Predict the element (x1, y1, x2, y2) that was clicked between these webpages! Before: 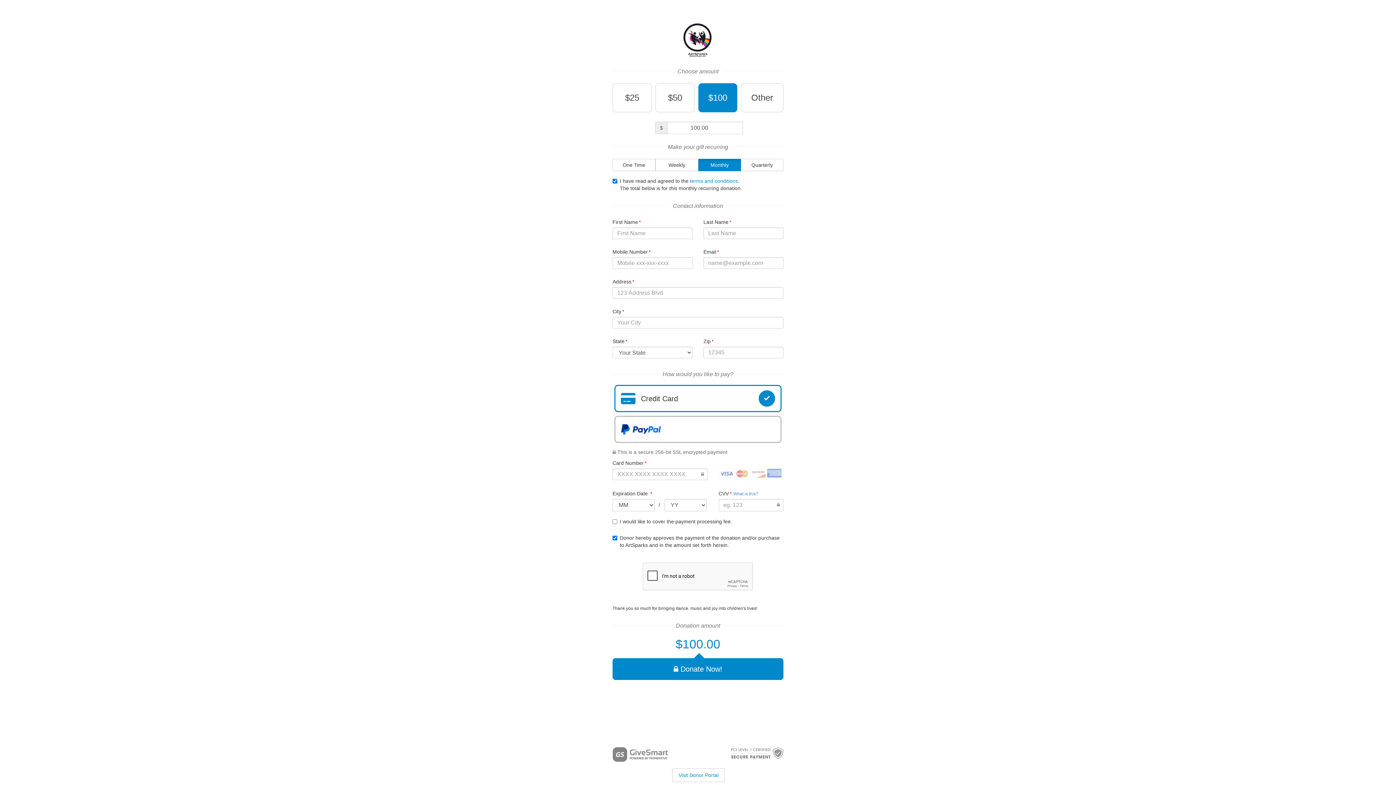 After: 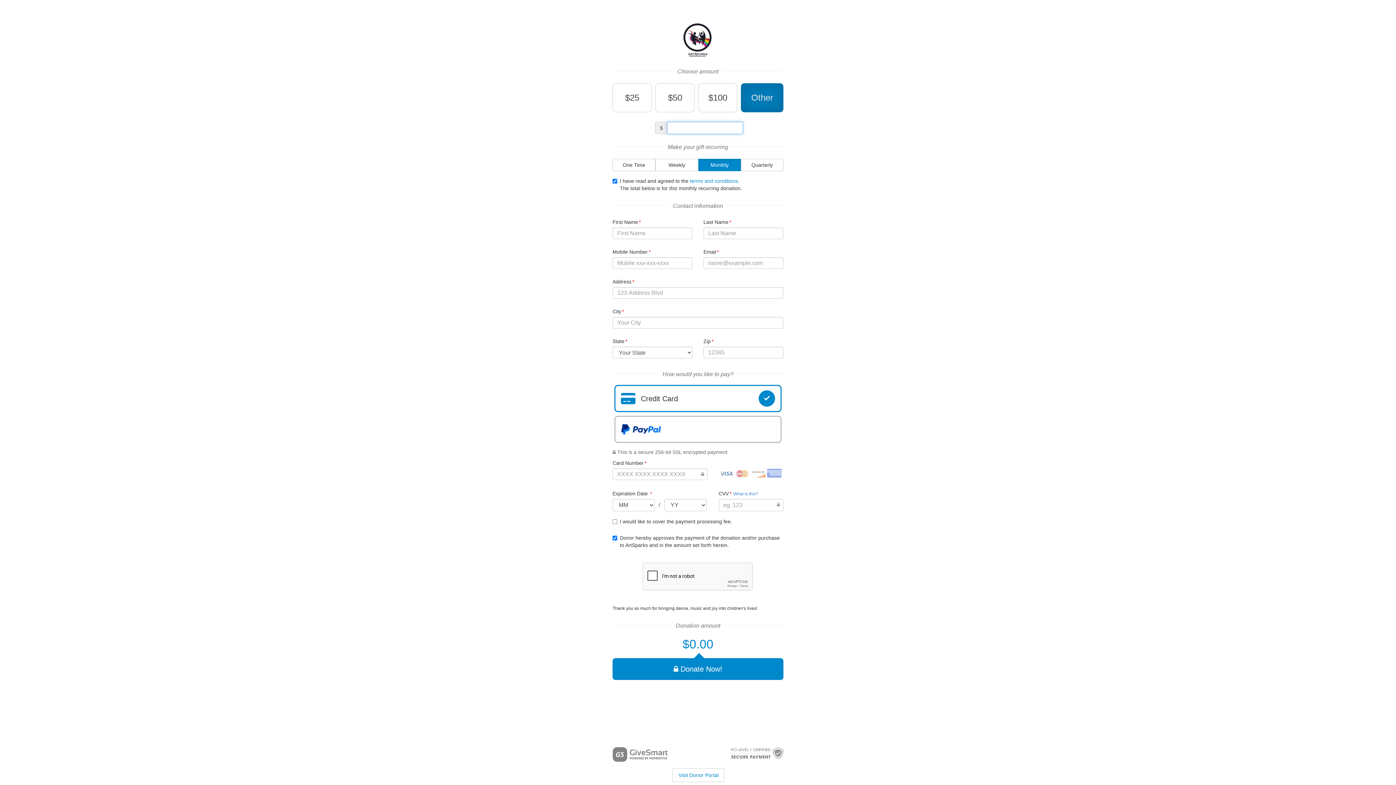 Action: label: Other bbox: (741, 83, 783, 112)